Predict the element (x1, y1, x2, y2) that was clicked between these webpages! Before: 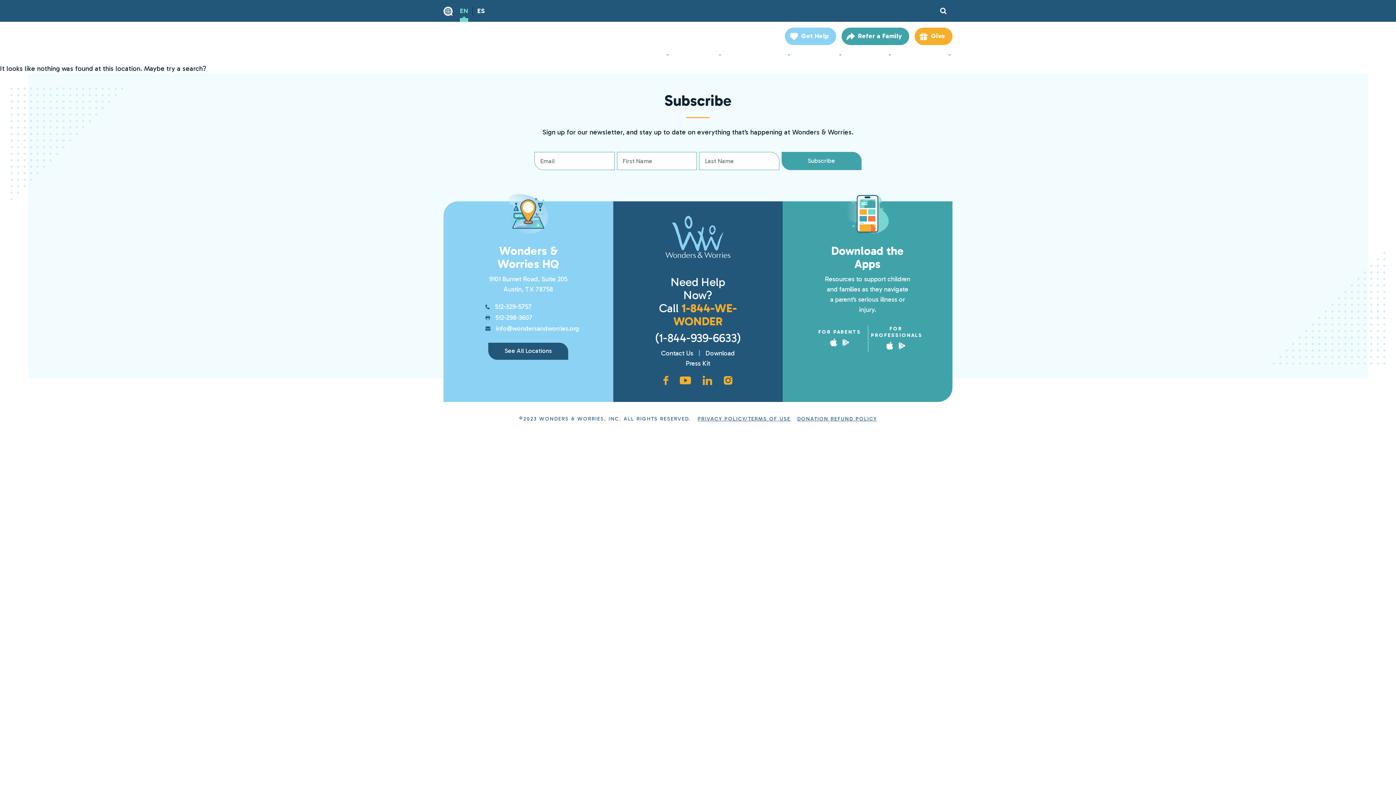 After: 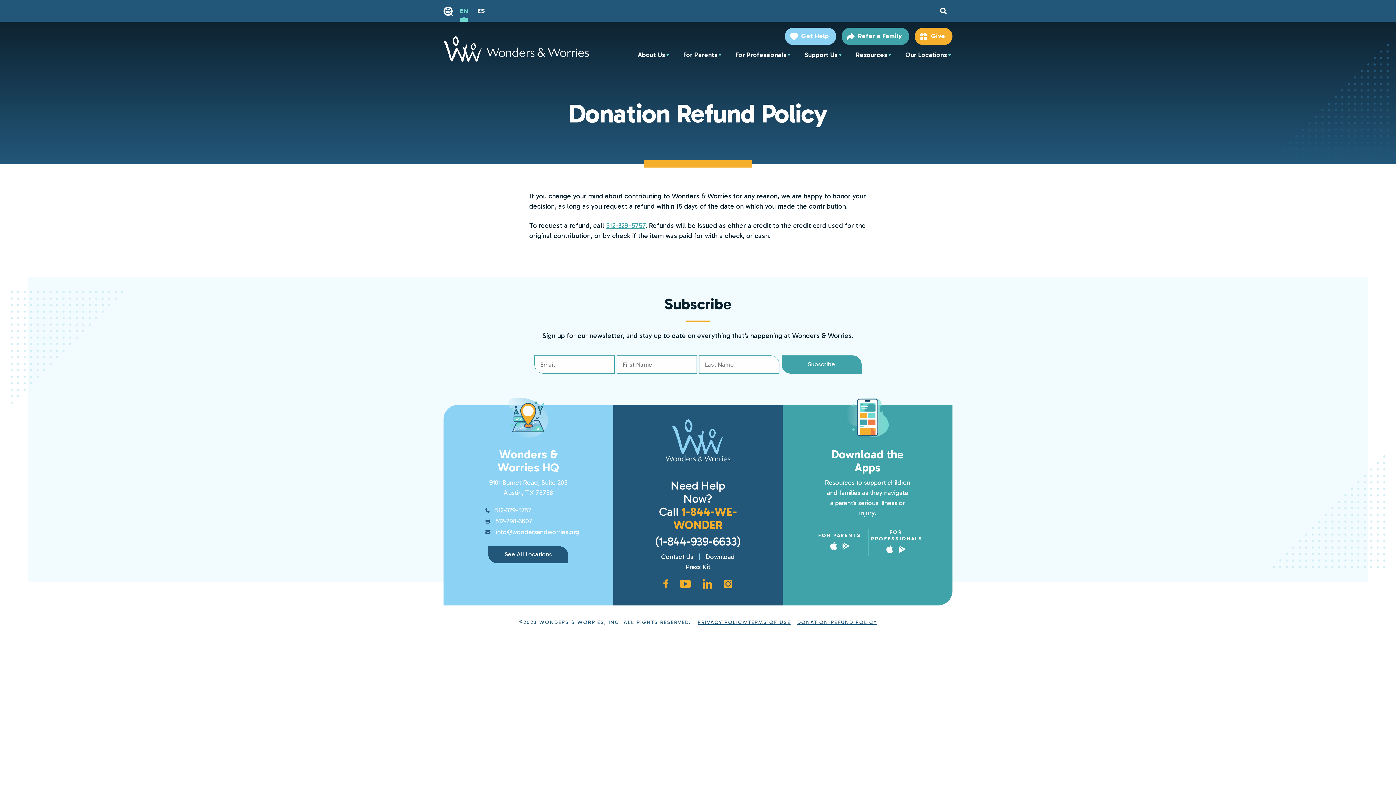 Action: bbox: (797, 416, 877, 422) label: DONATION REFUND POLICY